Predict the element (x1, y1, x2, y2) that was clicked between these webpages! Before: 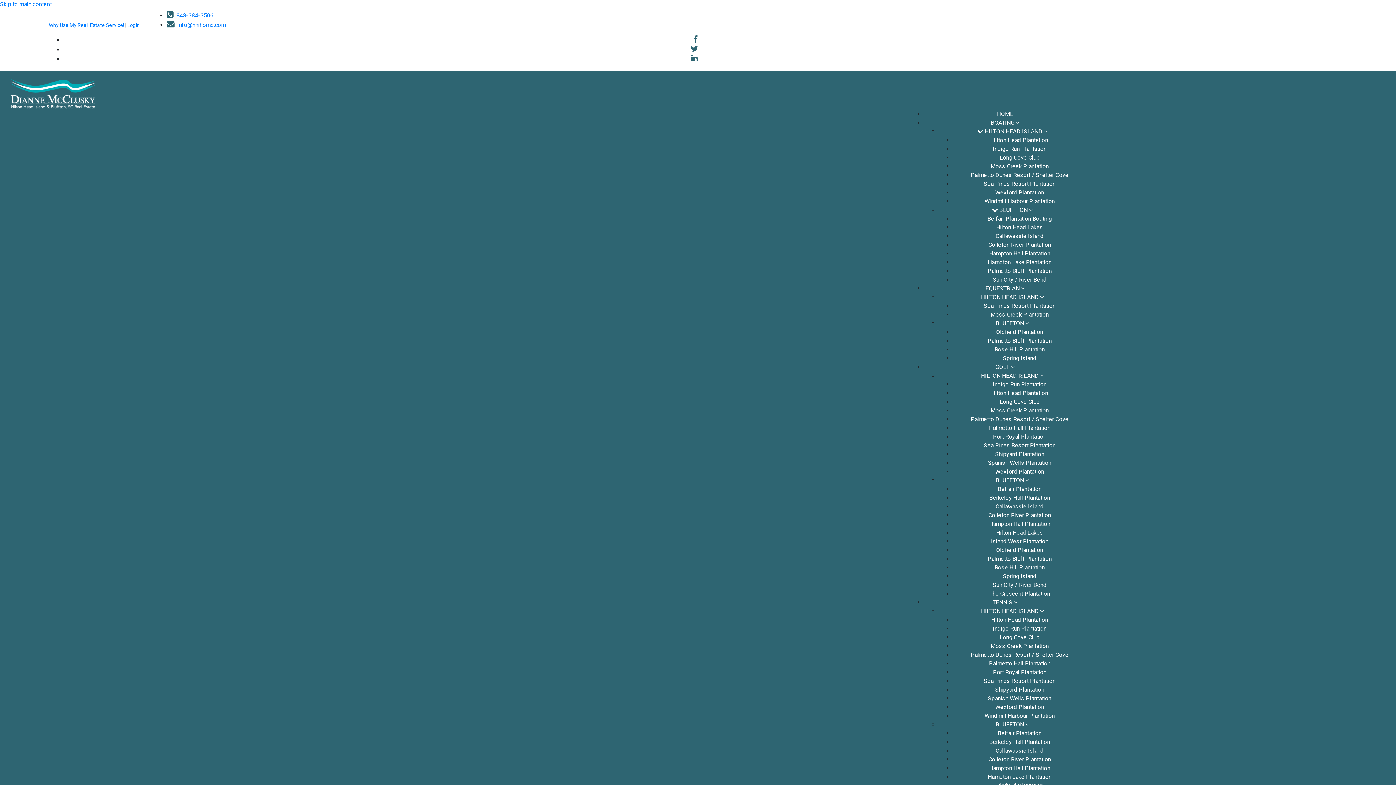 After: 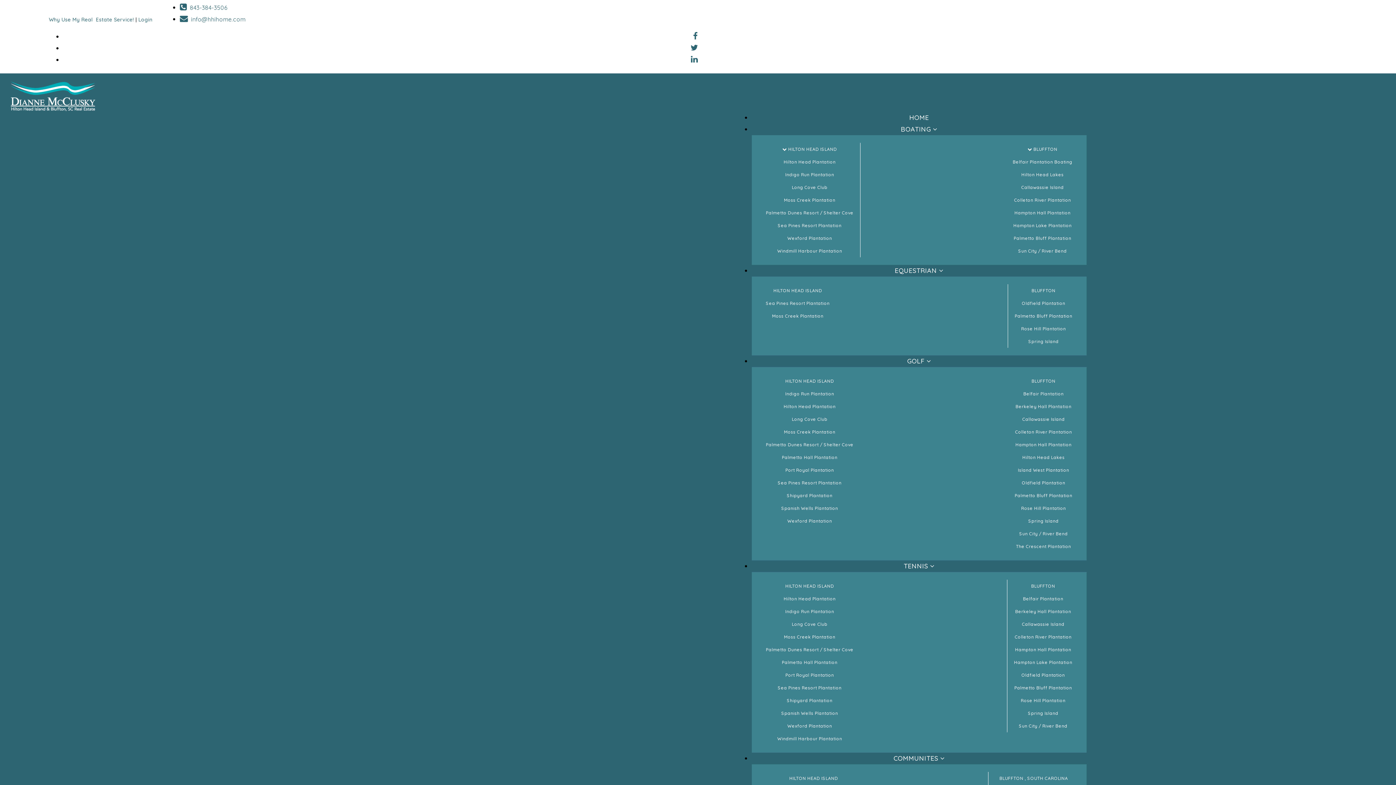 Action: bbox: (9, 90, 100, 97) label: header-top-green-top